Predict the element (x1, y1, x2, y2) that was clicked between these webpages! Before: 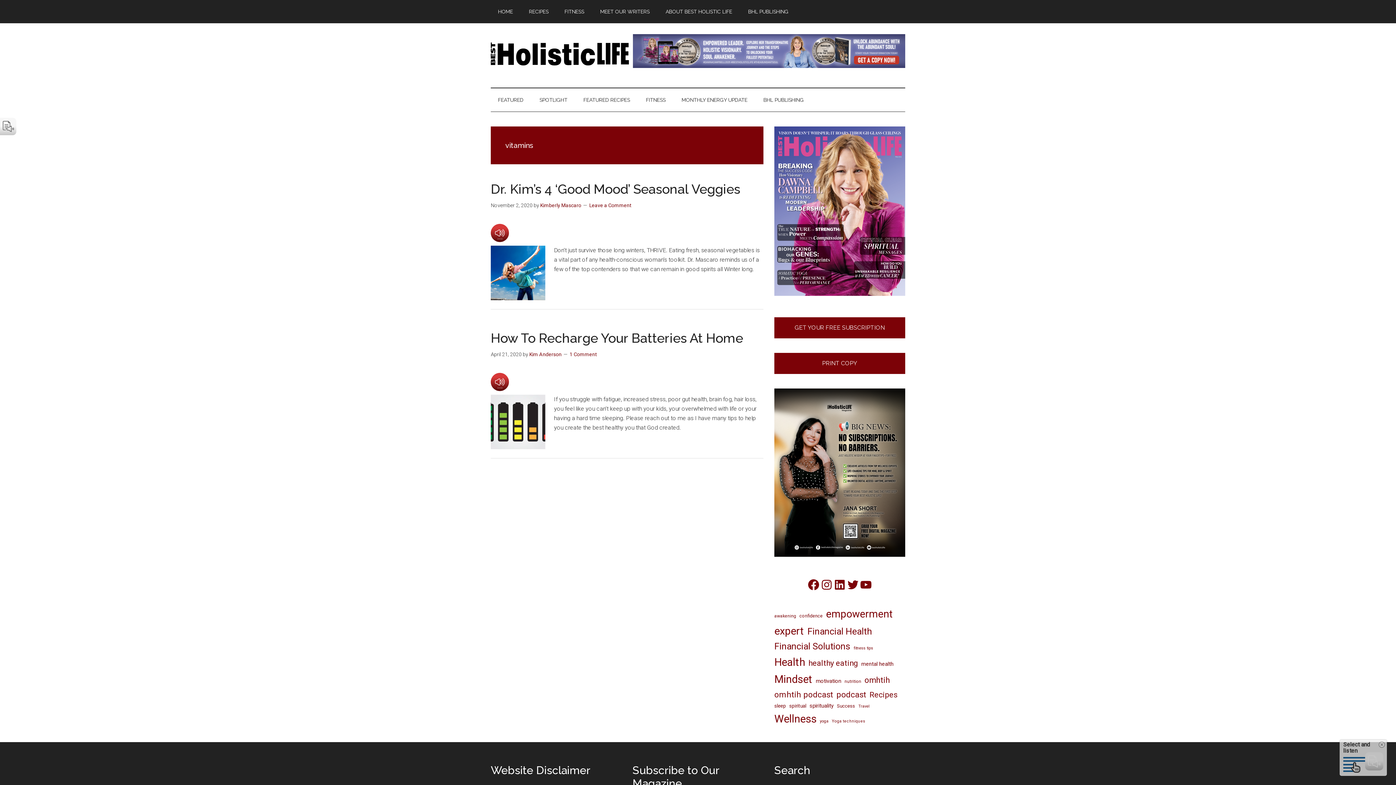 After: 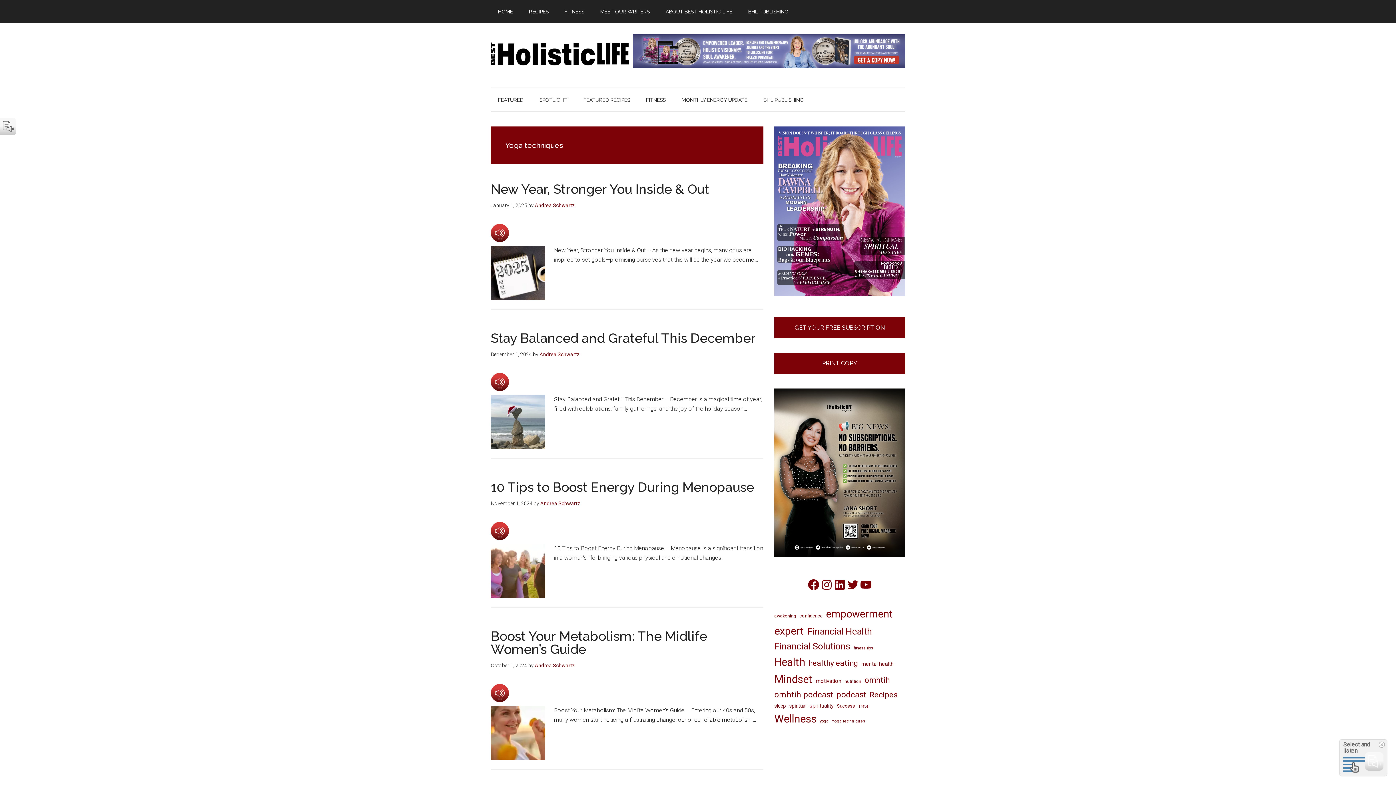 Action: label: Yoga techniques (19 items) bbox: (832, 718, 865, 725)